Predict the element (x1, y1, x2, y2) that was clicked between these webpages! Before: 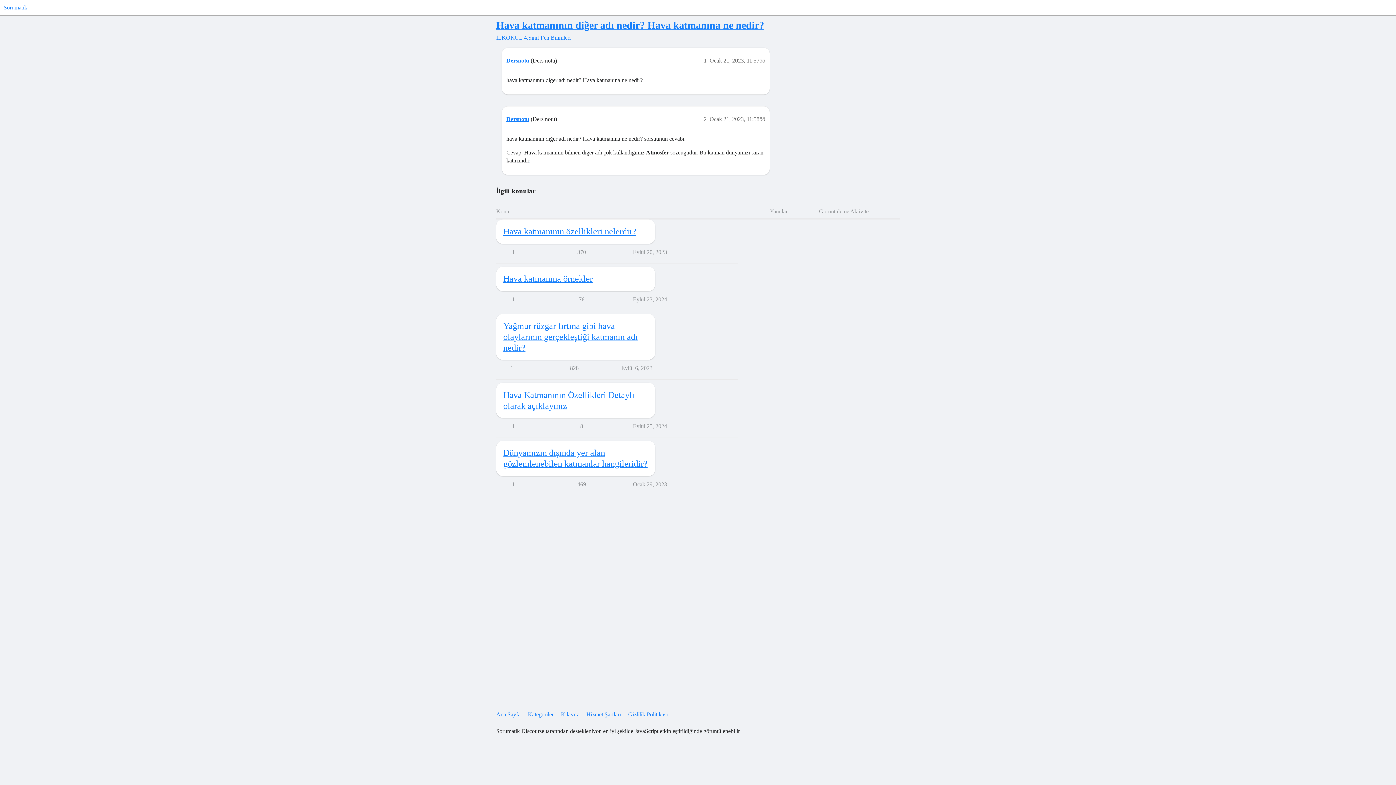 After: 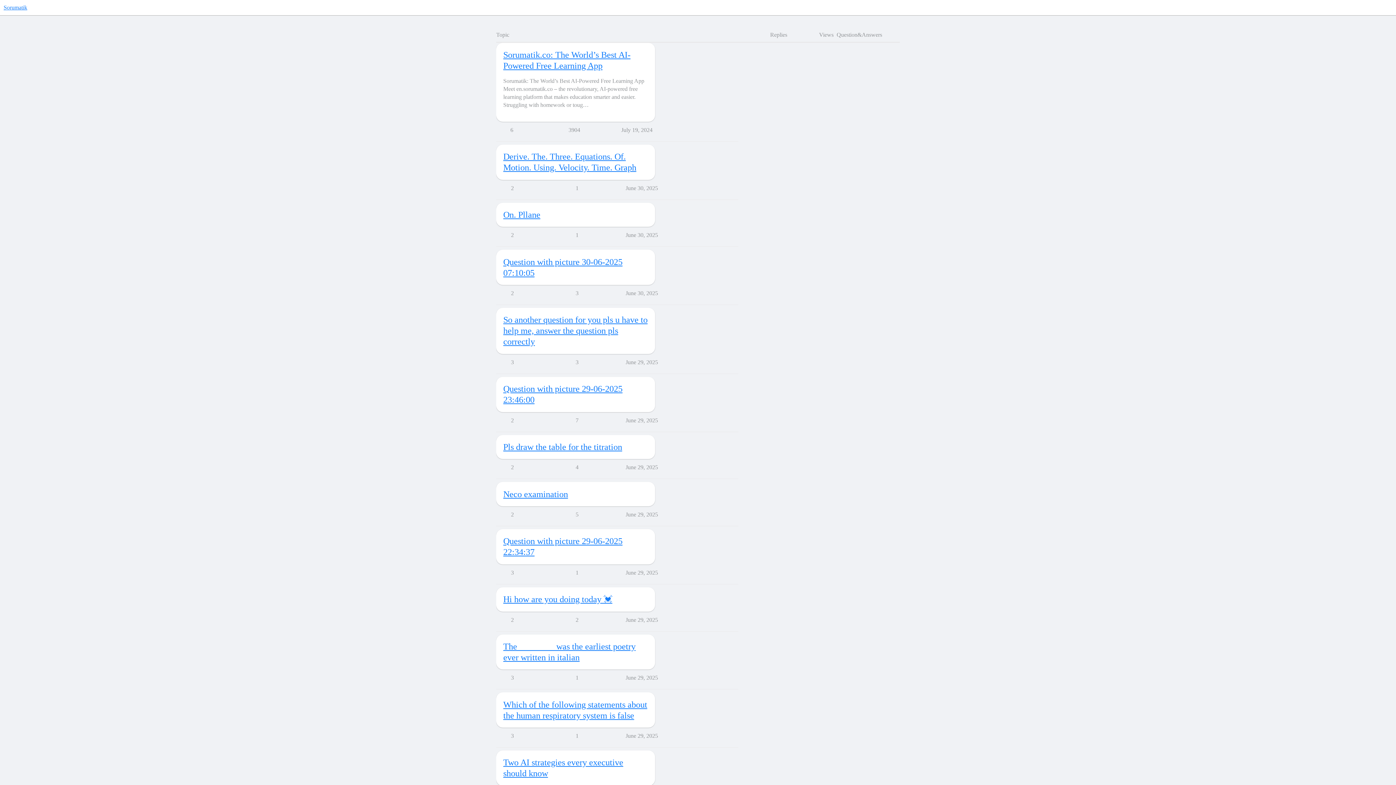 Action: bbox: (496, 708, 526, 721) label: Ana Sayfa